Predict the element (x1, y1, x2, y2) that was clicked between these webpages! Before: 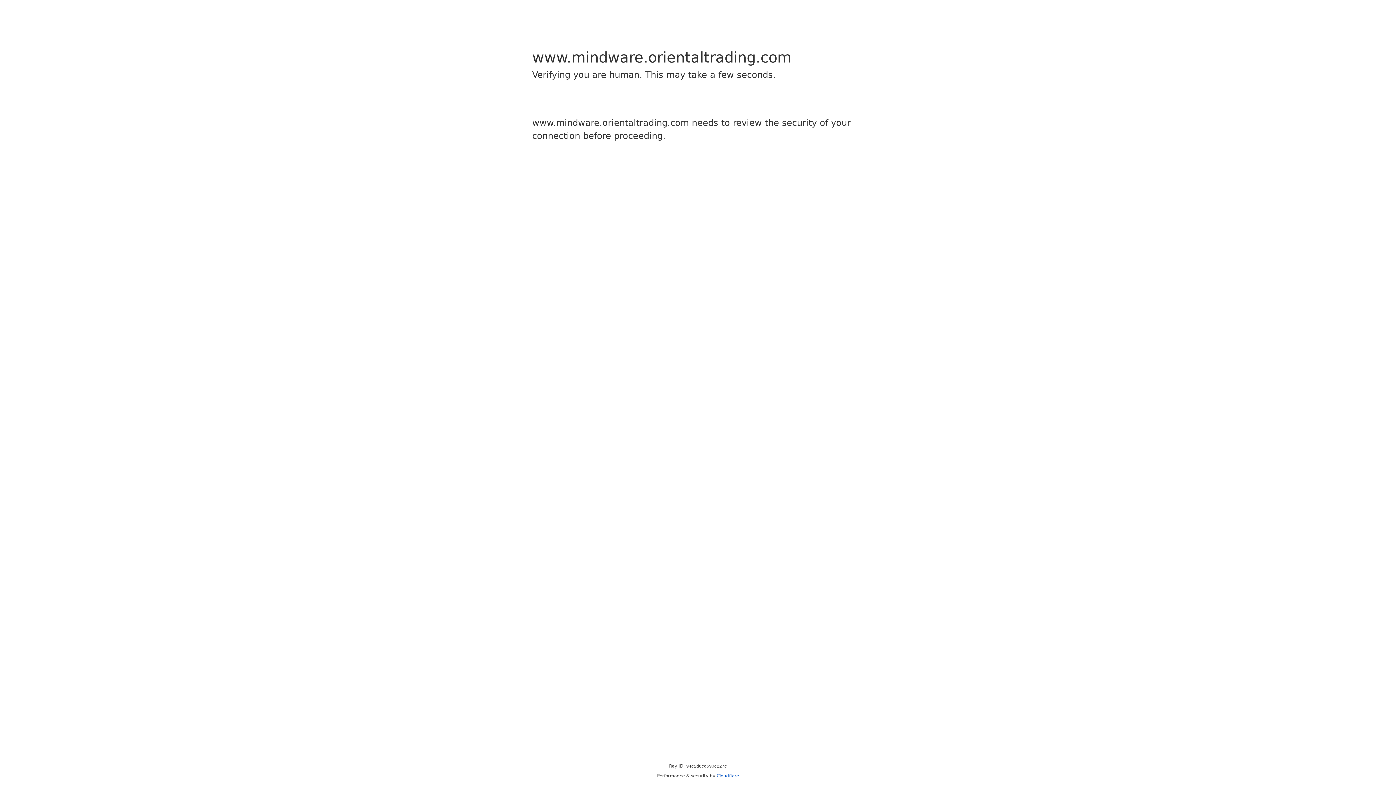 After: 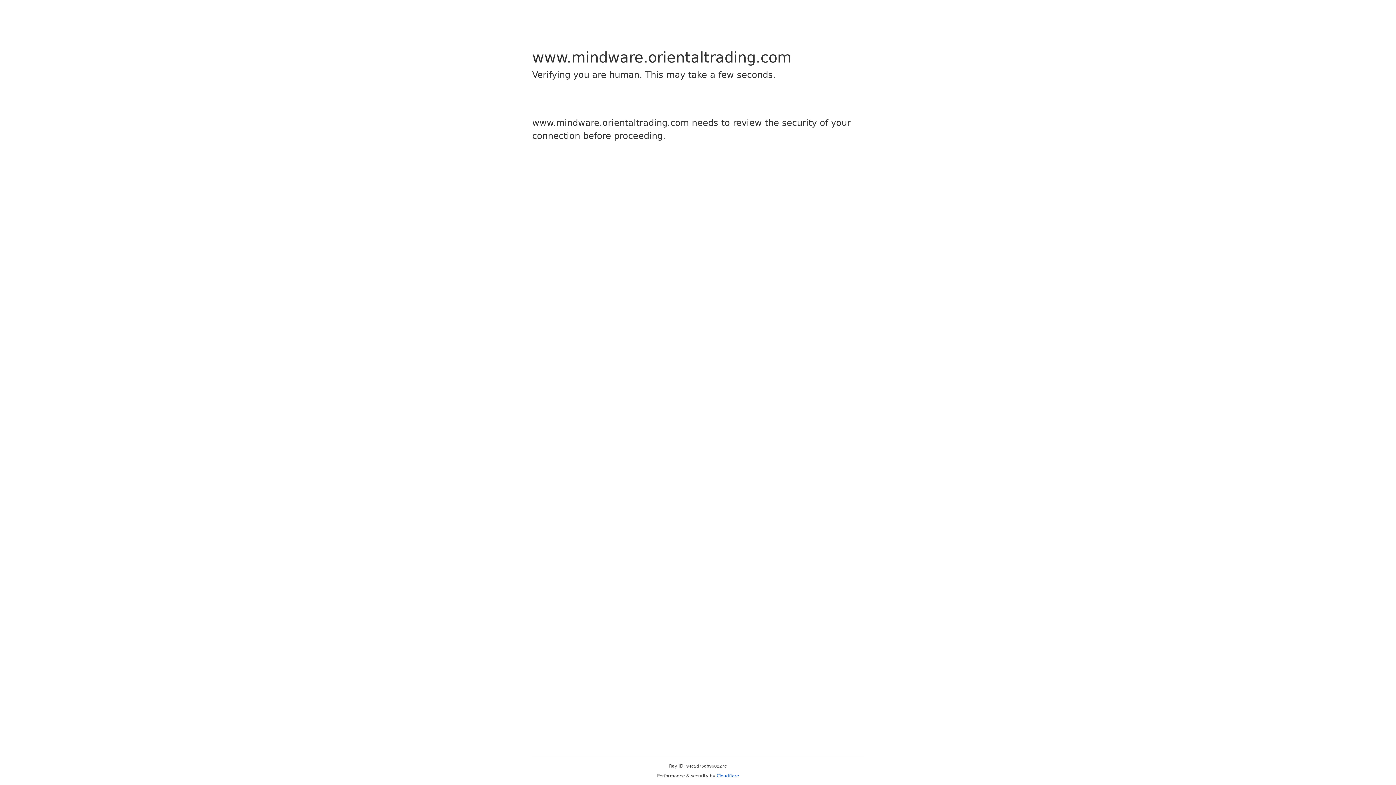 Action: bbox: (716, 773, 739, 778) label: Cloudflare